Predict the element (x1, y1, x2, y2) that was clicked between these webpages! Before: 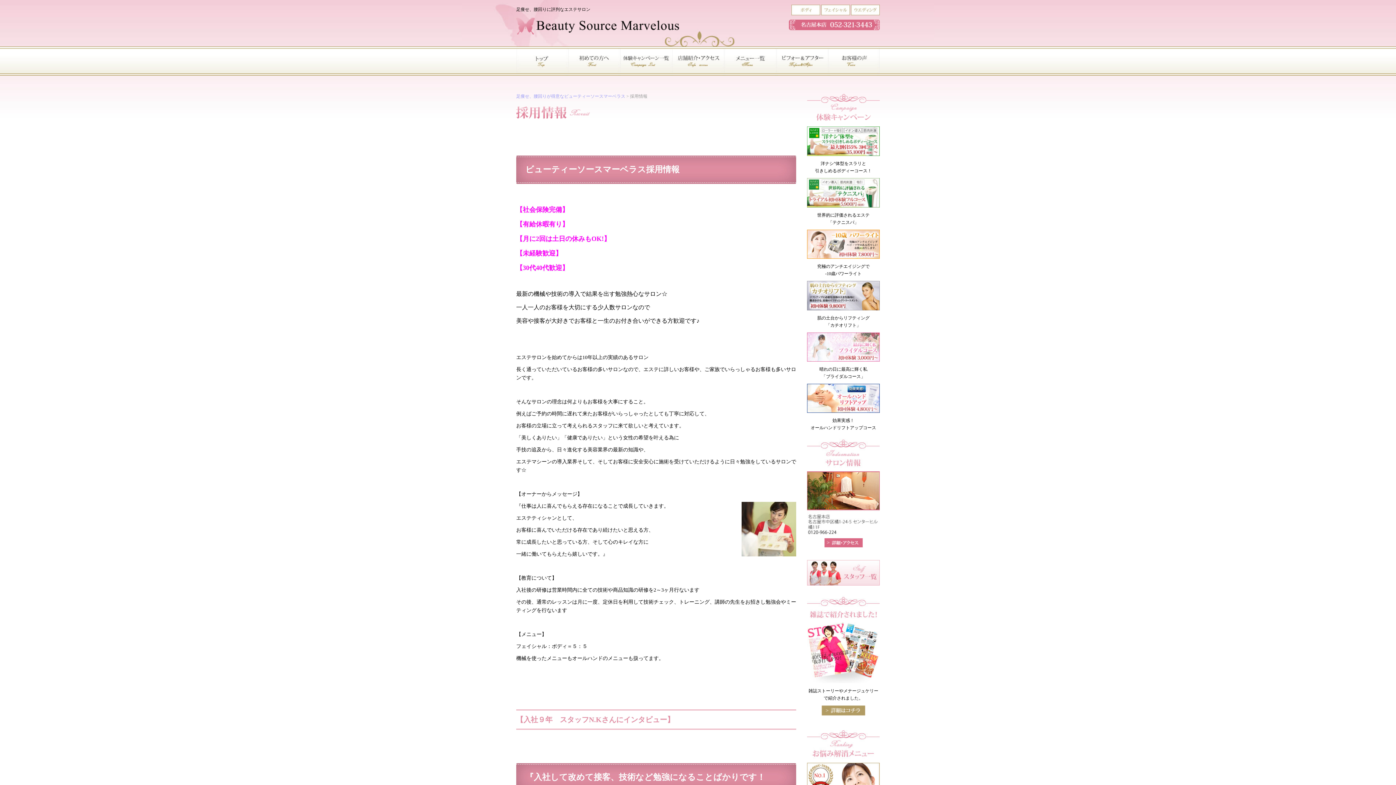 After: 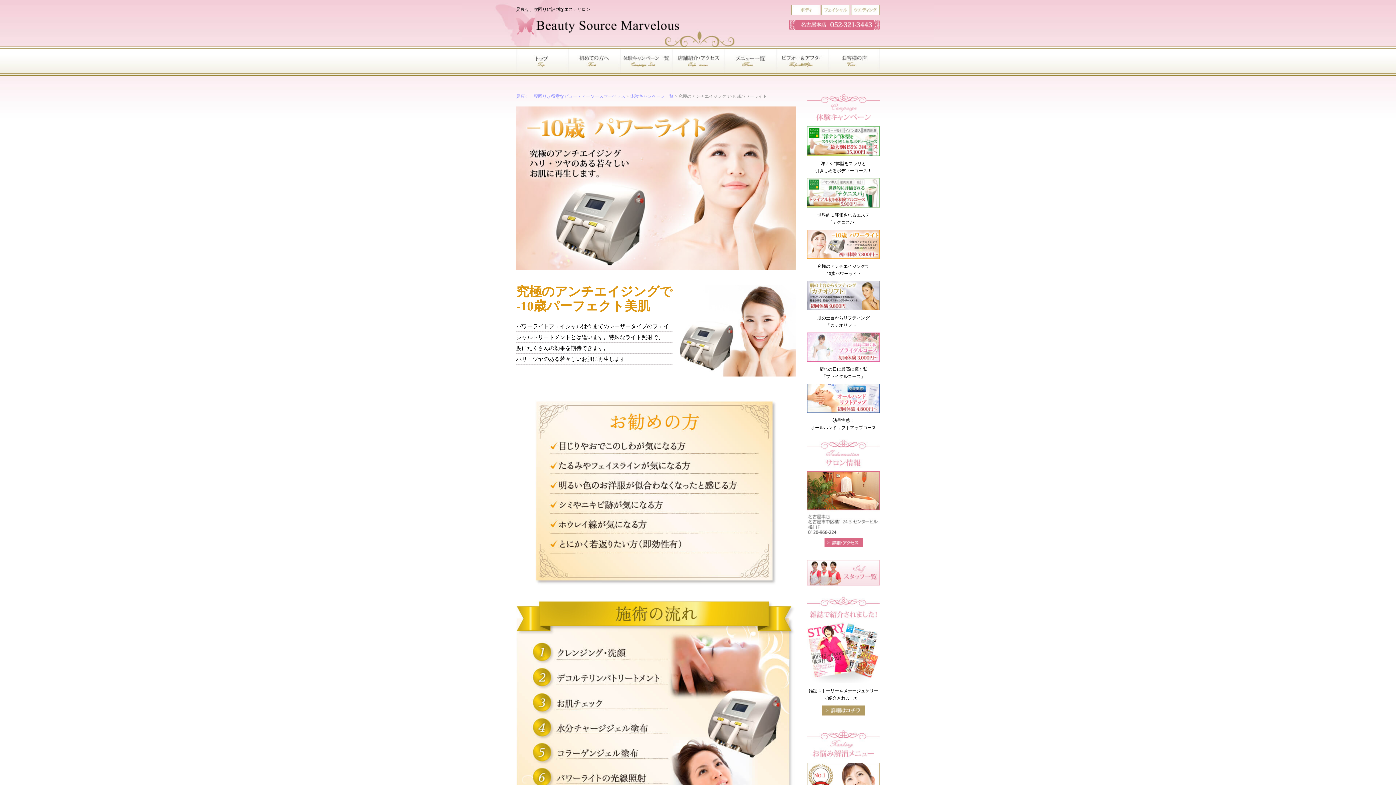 Action: bbox: (807, 254, 880, 260)